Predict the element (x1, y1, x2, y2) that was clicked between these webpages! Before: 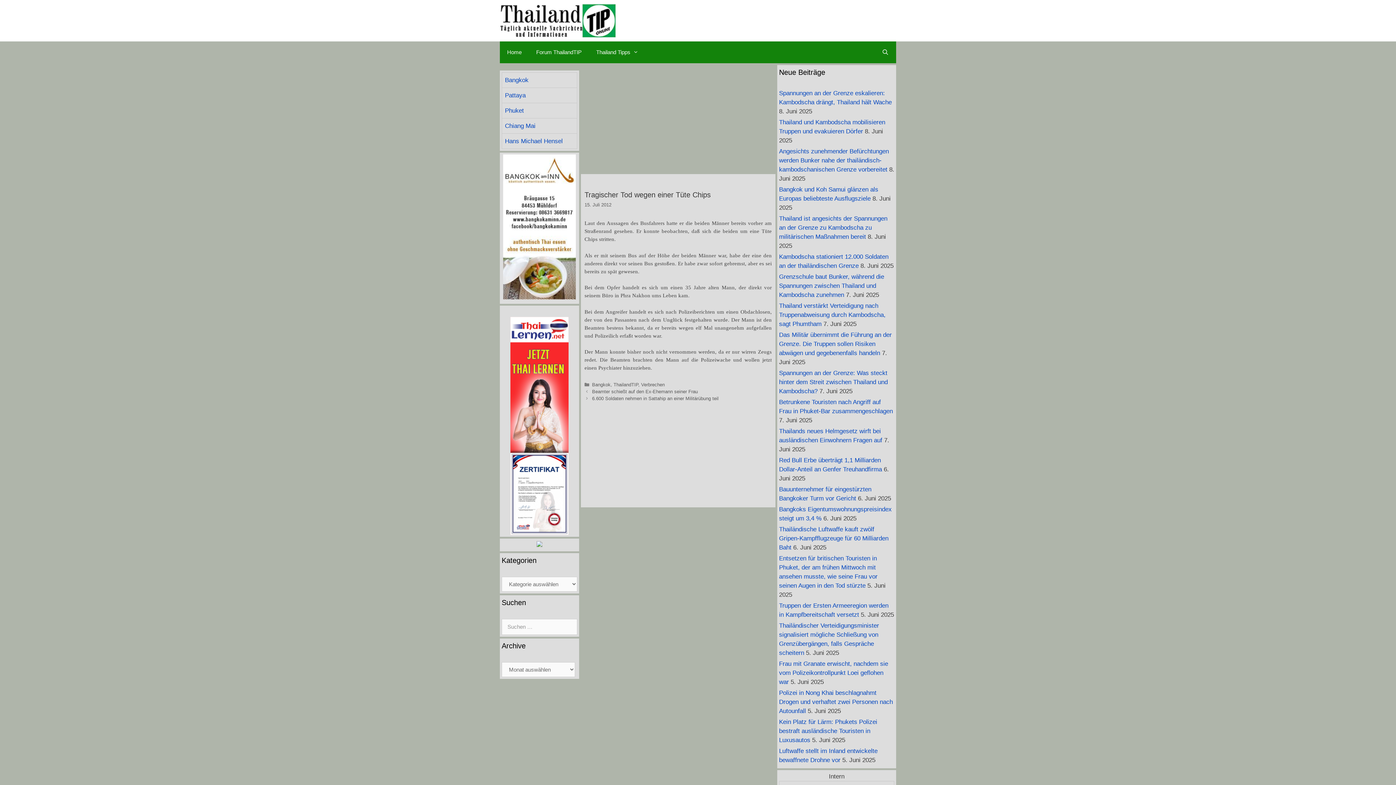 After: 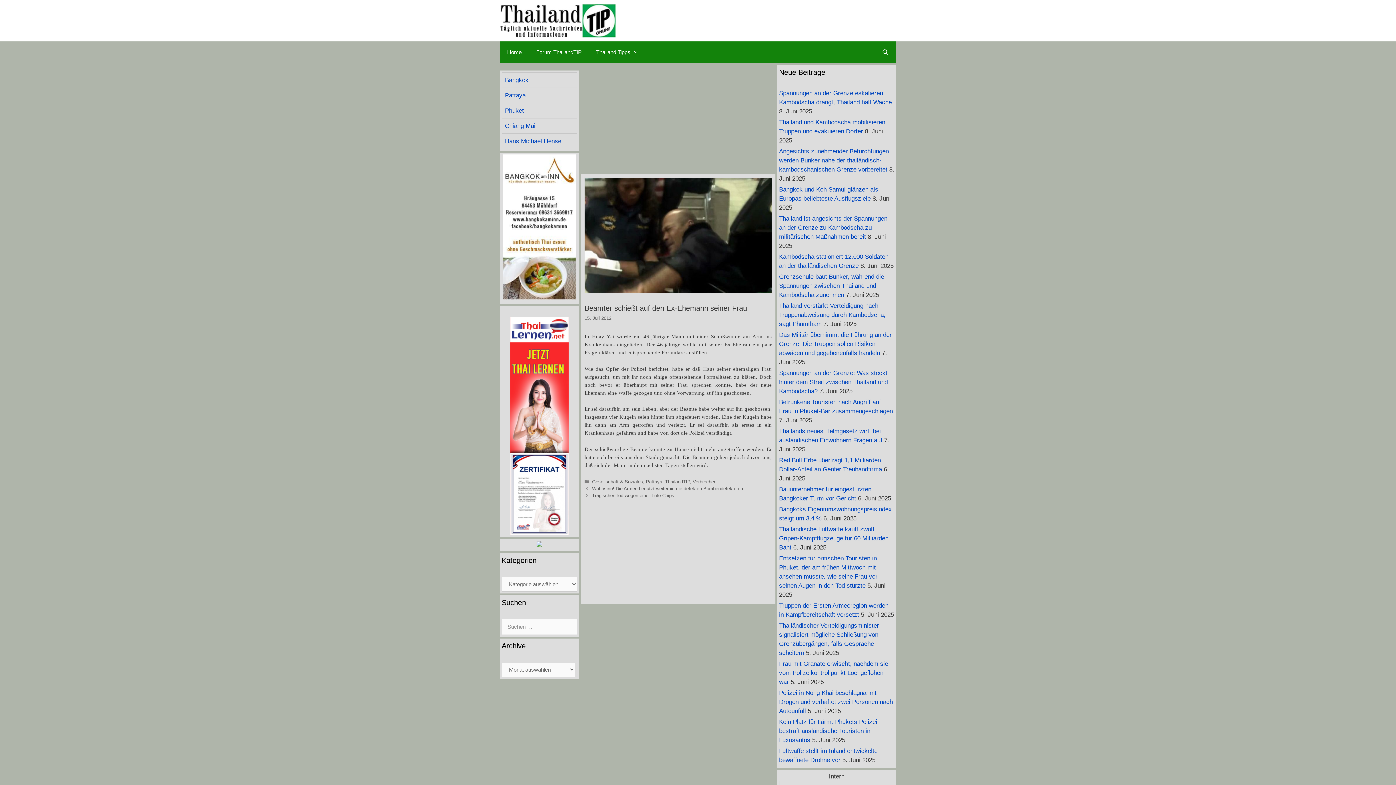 Action: bbox: (592, 389, 698, 394) label: Beamter schießt auf den Ex-Ehemann seiner Frau